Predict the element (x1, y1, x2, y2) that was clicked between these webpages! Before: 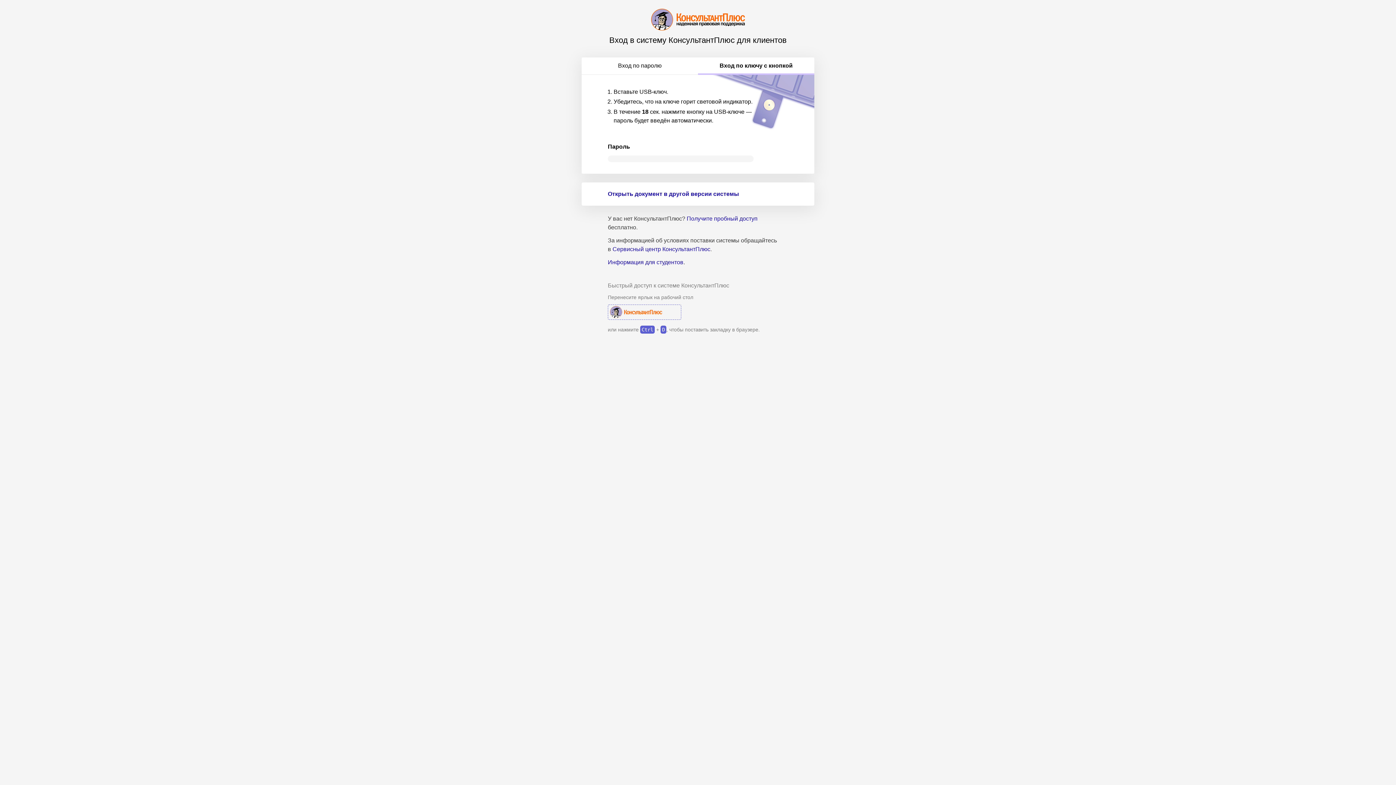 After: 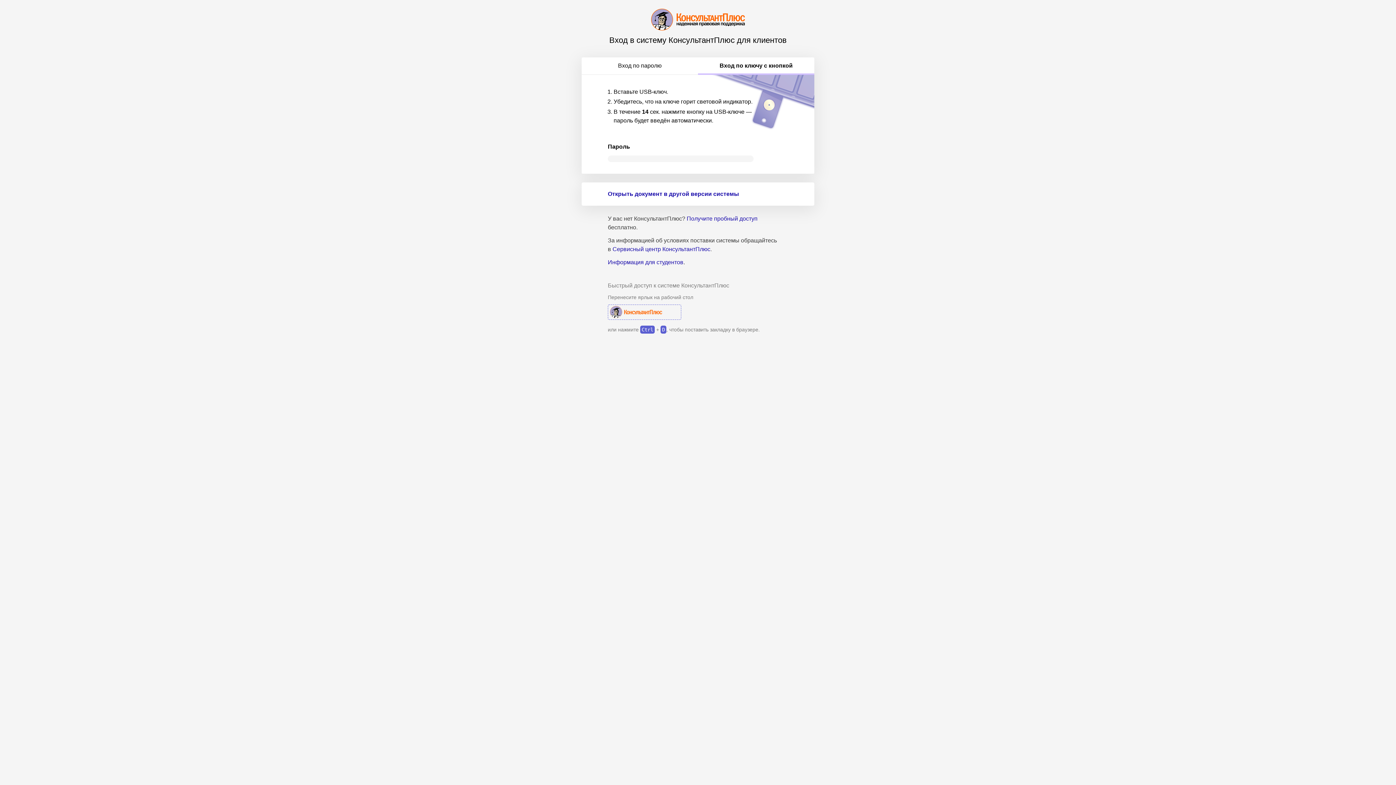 Action: bbox: (698, 57, 814, 74) label: Вход по ключу с кнопкой